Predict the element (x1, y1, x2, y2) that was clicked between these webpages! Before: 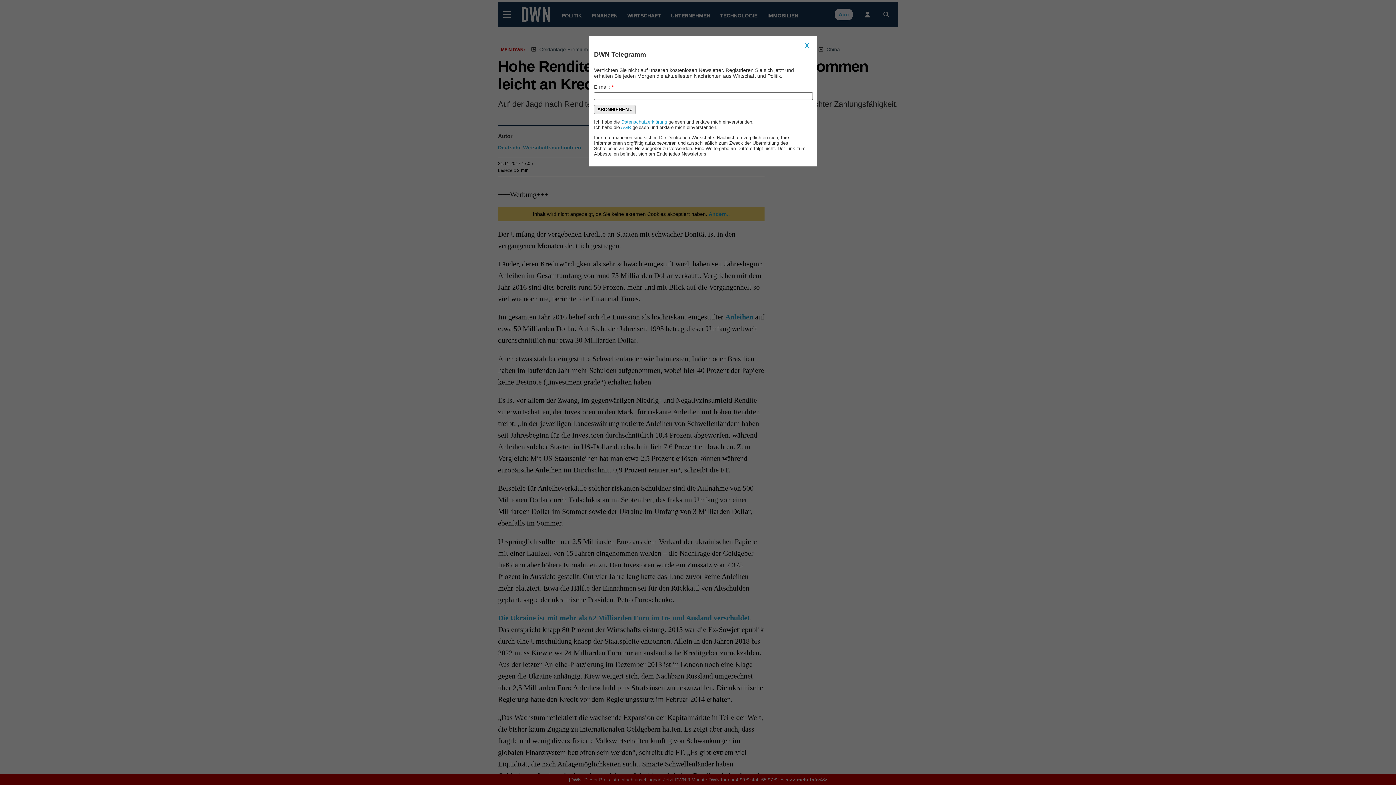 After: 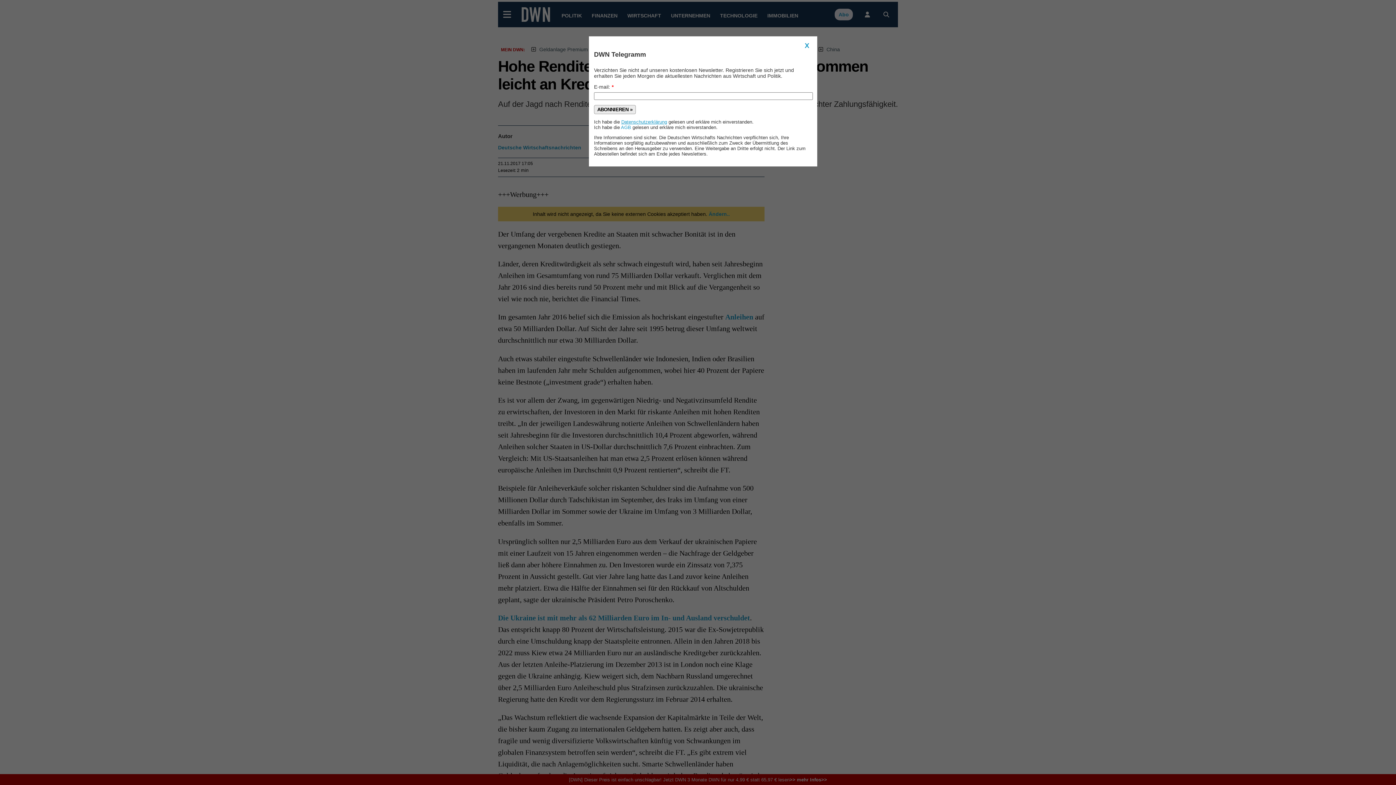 Action: bbox: (621, 119, 667, 124) label: Datenschutzerklärung